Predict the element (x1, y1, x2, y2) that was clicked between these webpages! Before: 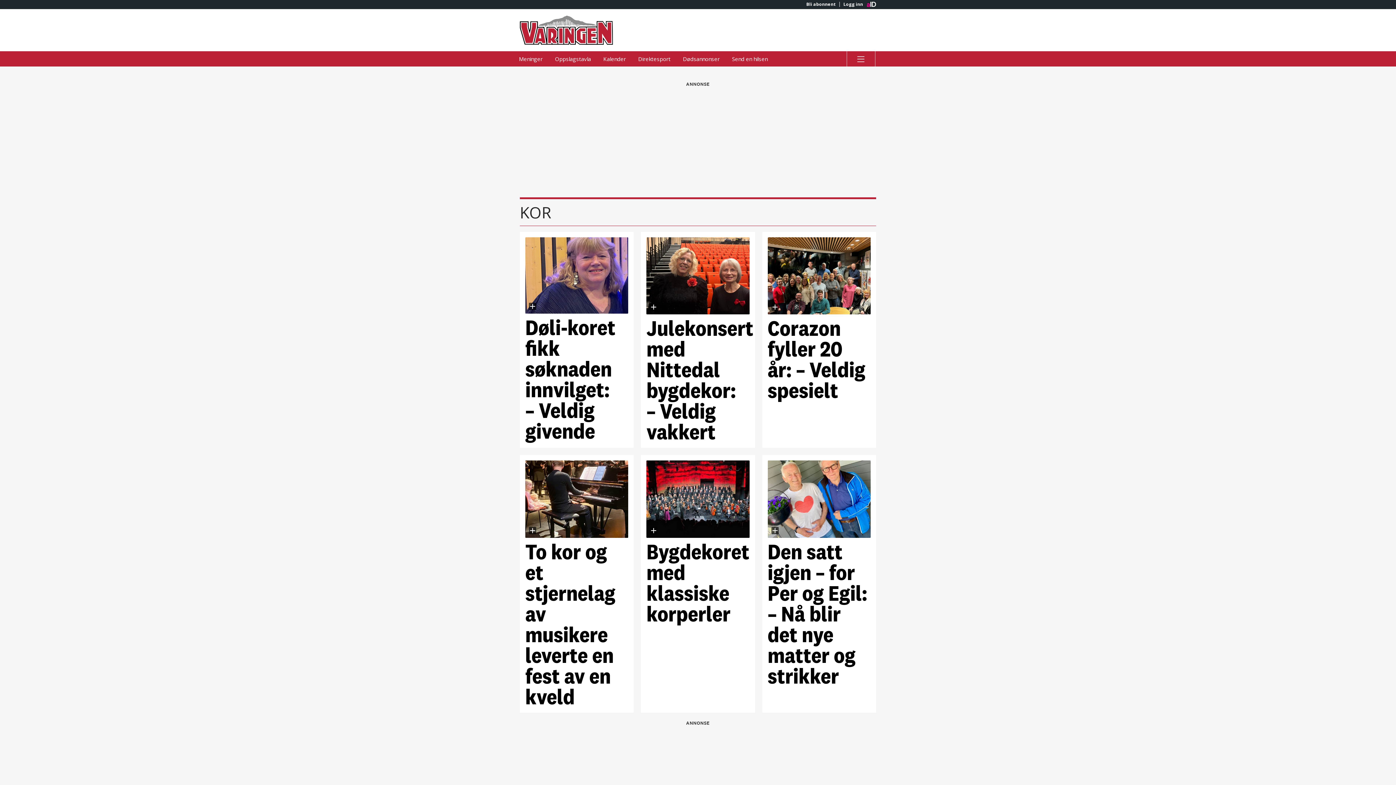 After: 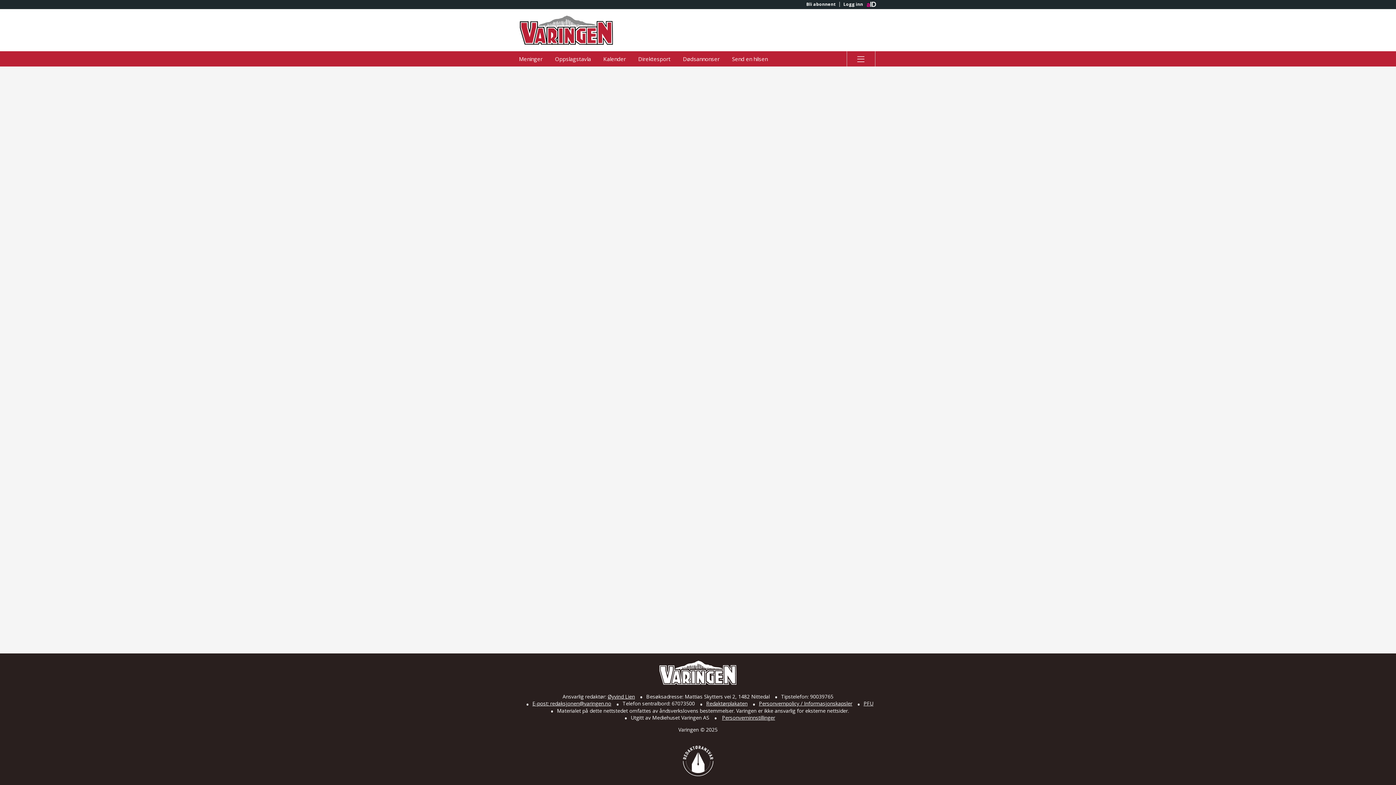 Action: label: Bli abonnent bbox: (802, 1, 839, 6)